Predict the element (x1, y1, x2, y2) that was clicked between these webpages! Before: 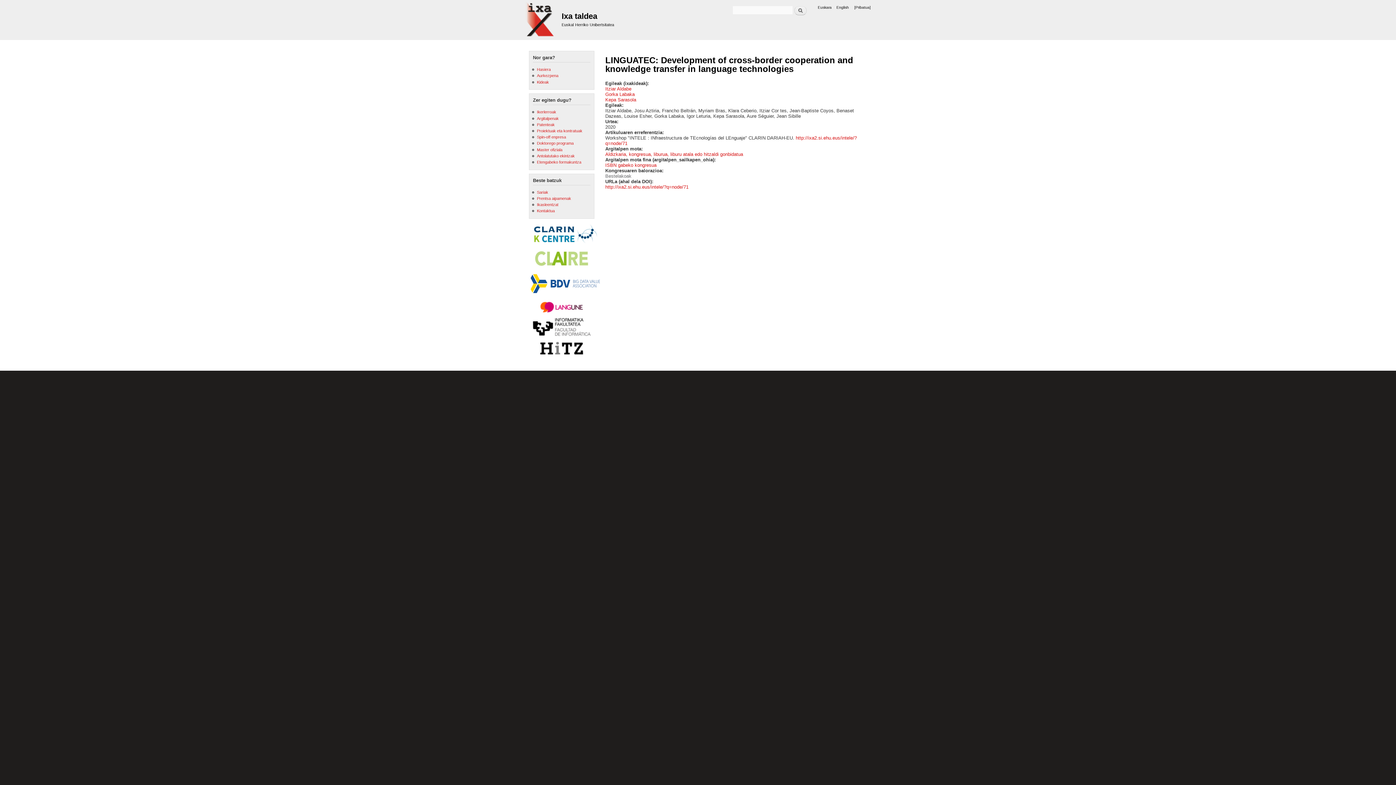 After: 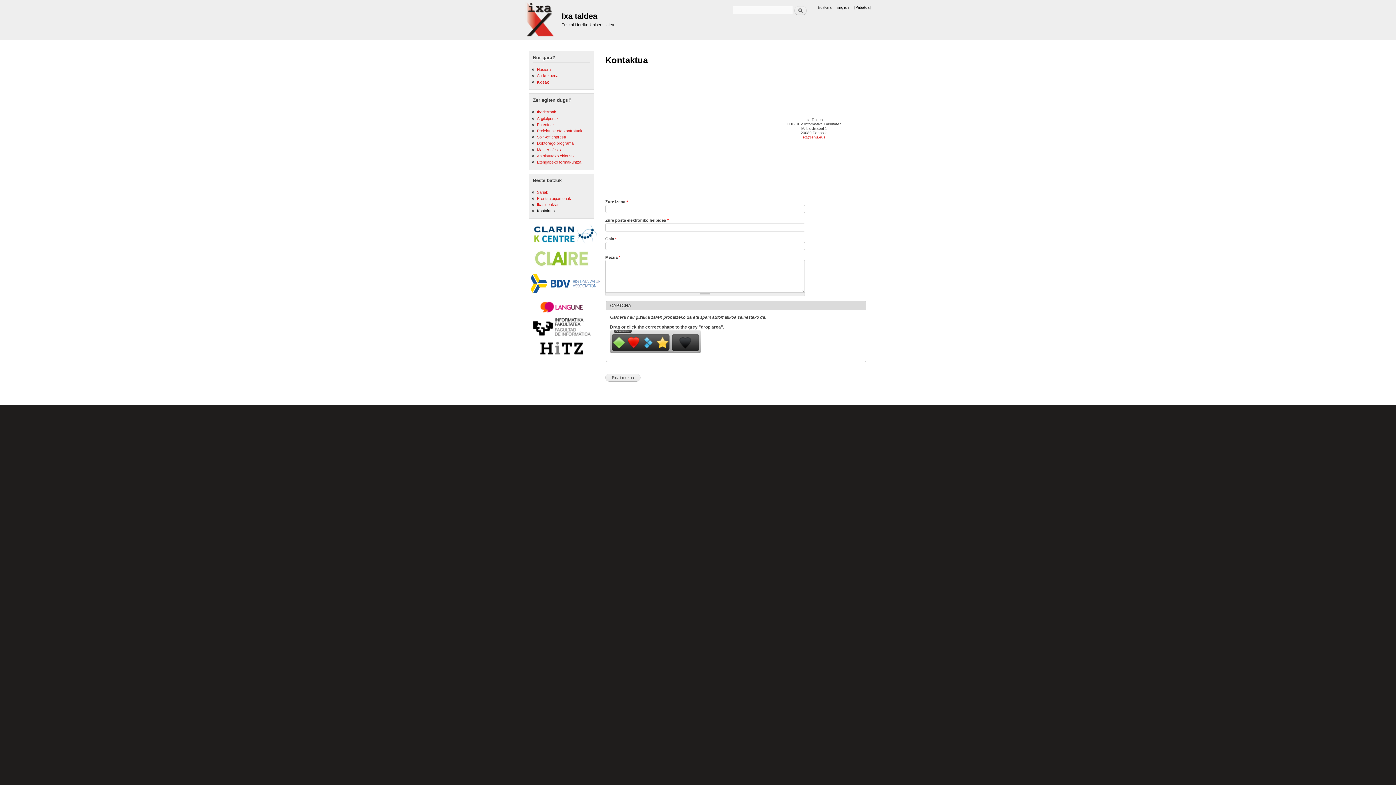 Action: bbox: (537, 208, 554, 213) label: Kontaktua